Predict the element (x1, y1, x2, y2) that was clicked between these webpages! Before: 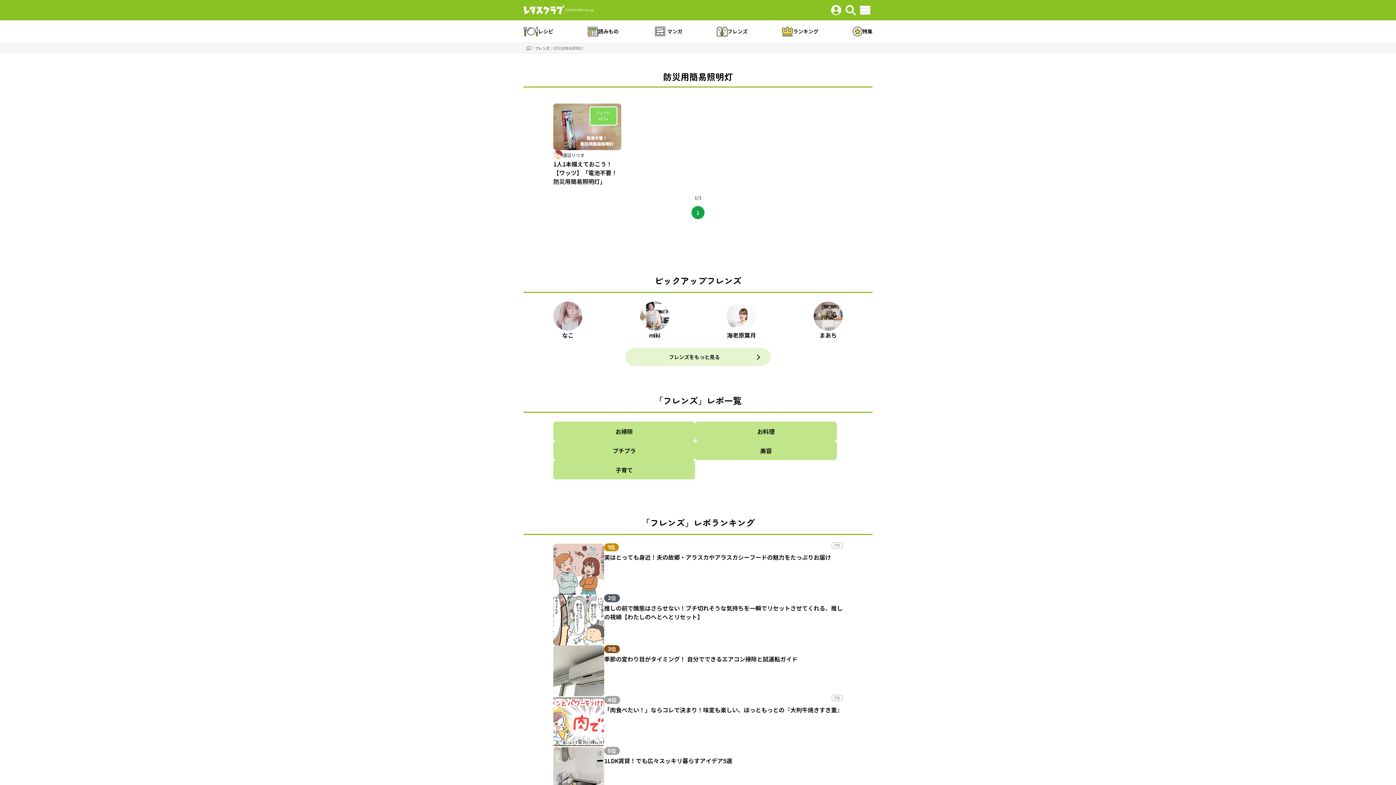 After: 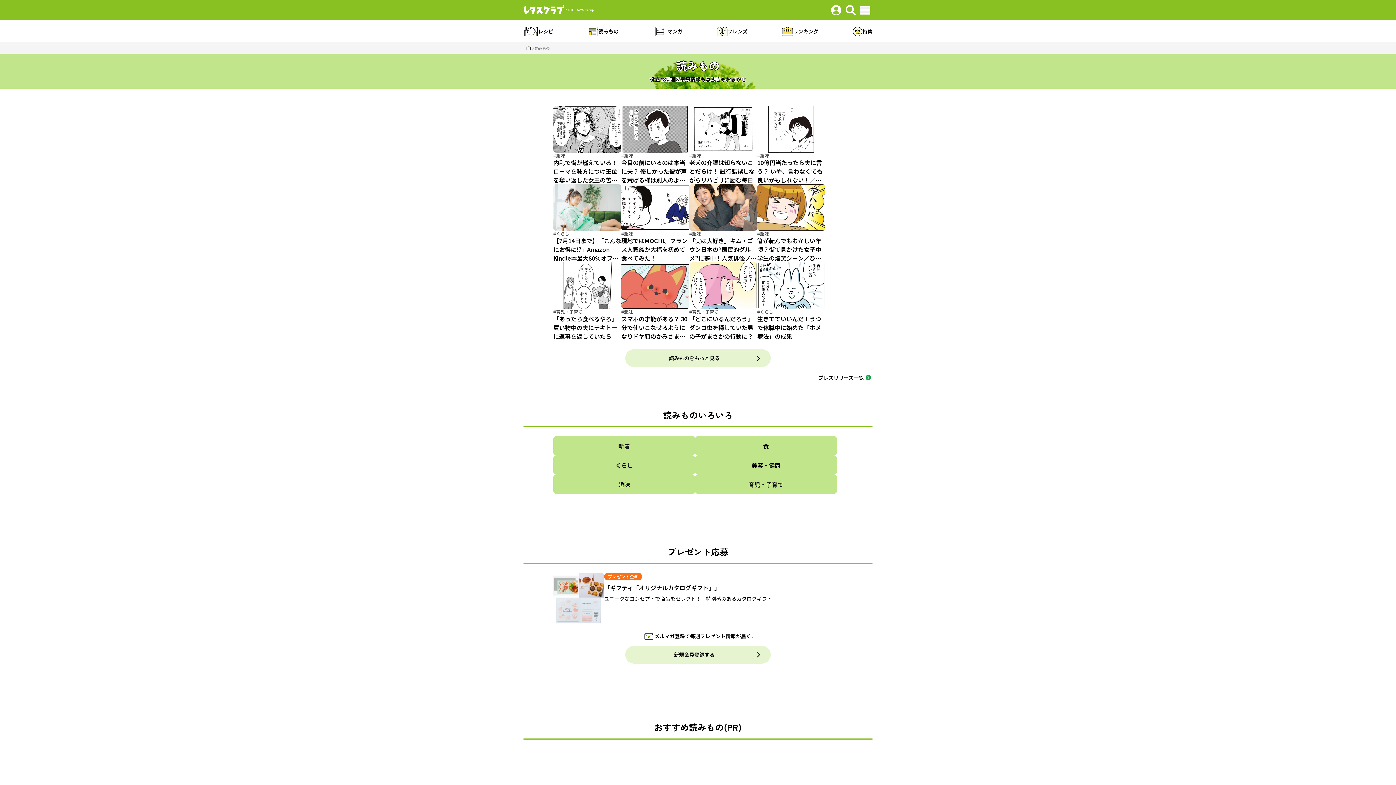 Action: label: 読みもの bbox: (587, 26, 618, 36)